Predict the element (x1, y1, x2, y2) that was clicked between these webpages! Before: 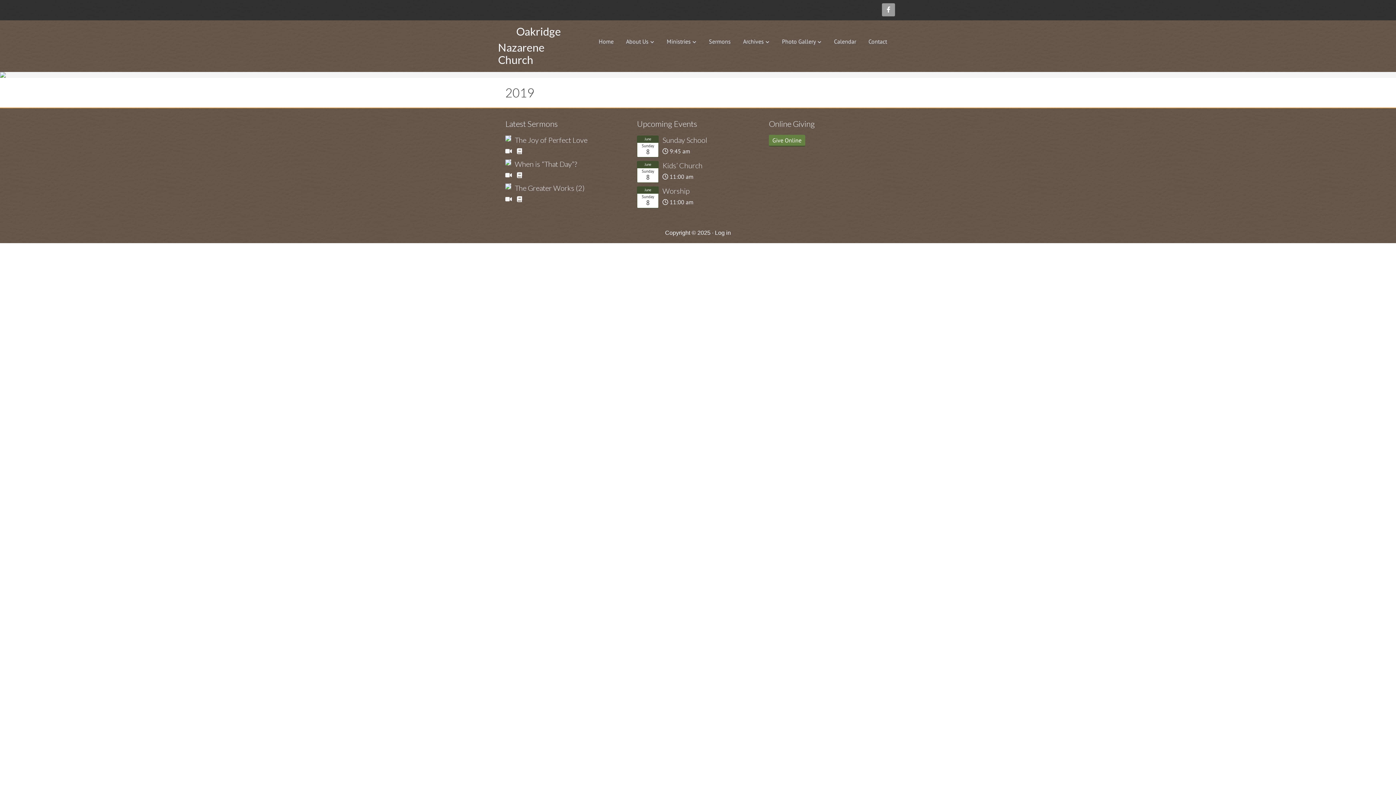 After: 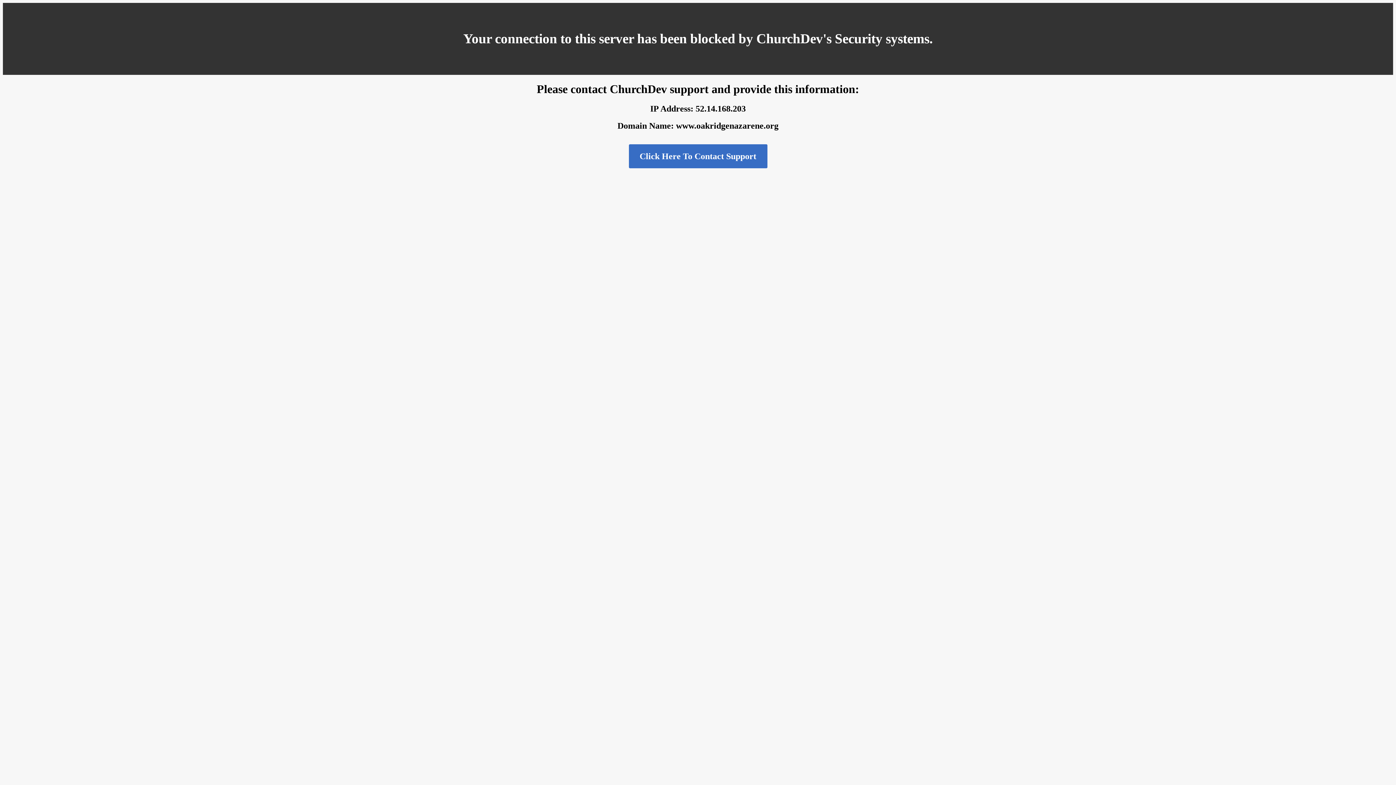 Action: bbox: (517, 147, 525, 154)